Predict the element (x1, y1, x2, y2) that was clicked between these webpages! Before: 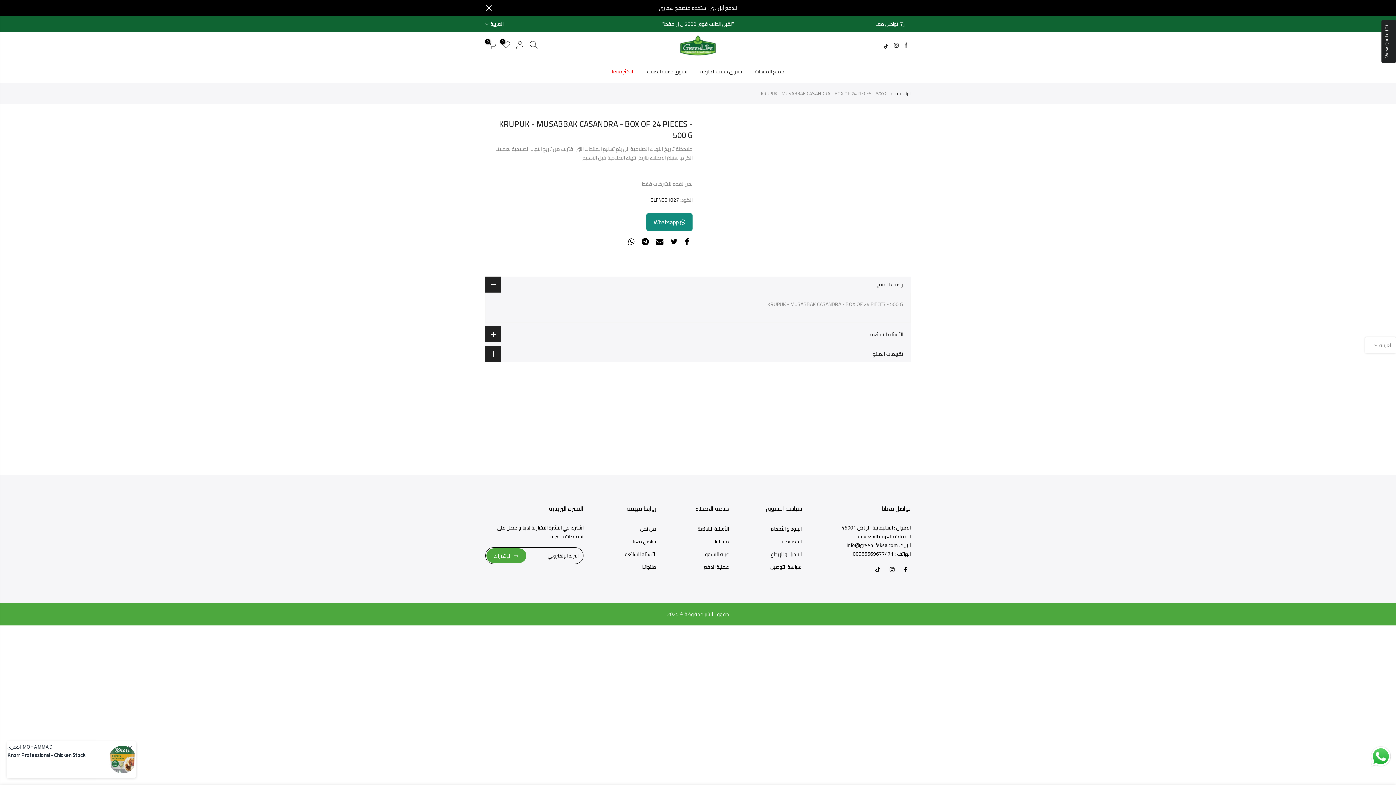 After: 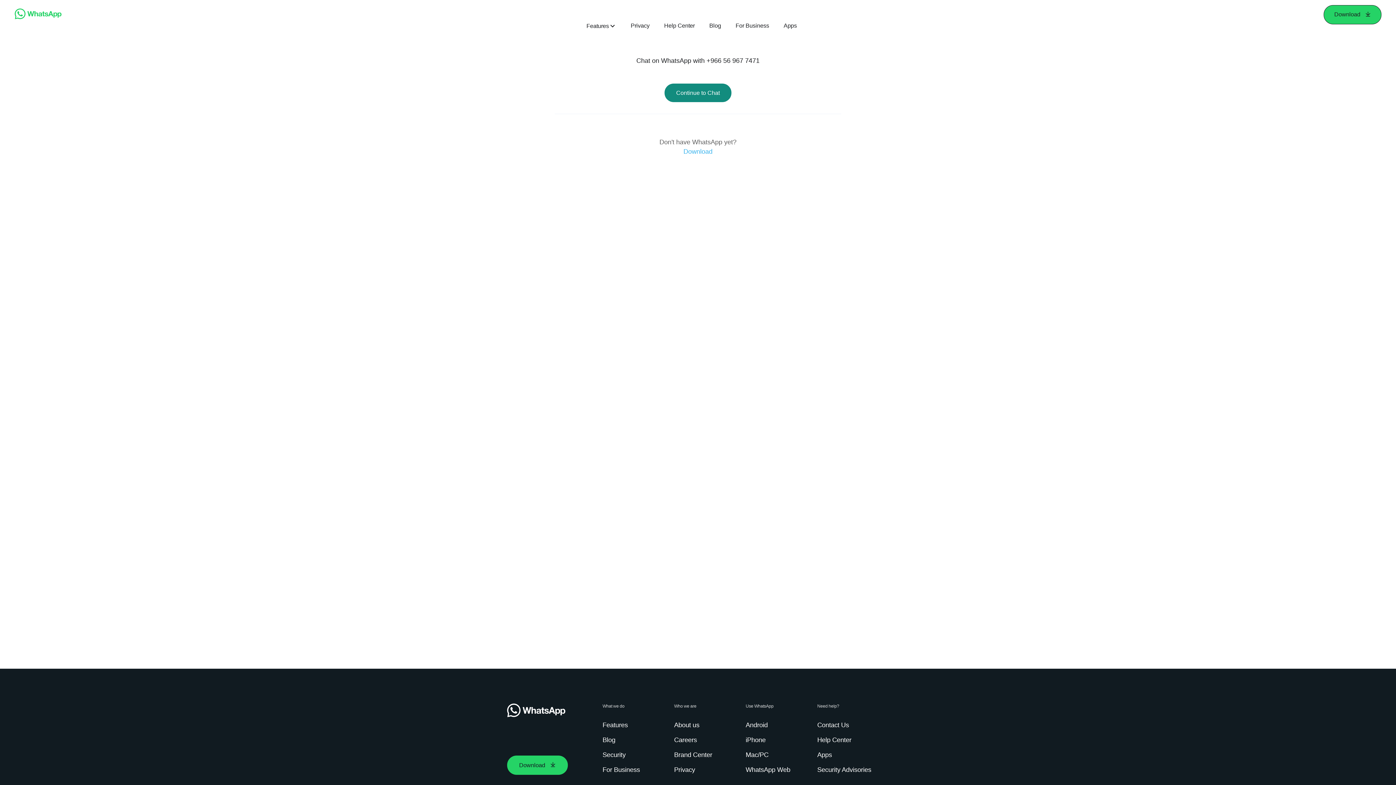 Action: bbox: (646, 213, 692, 230) label:  Whatsapp